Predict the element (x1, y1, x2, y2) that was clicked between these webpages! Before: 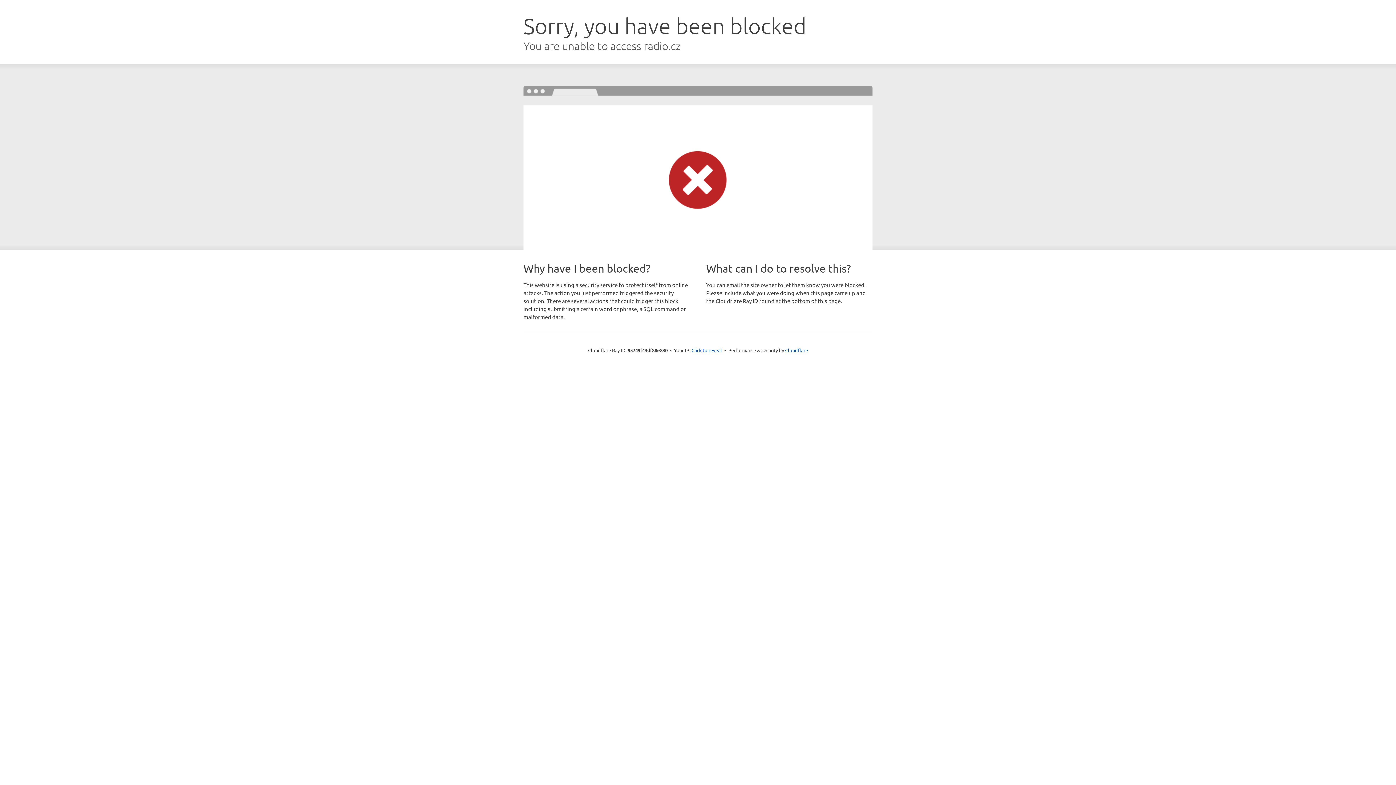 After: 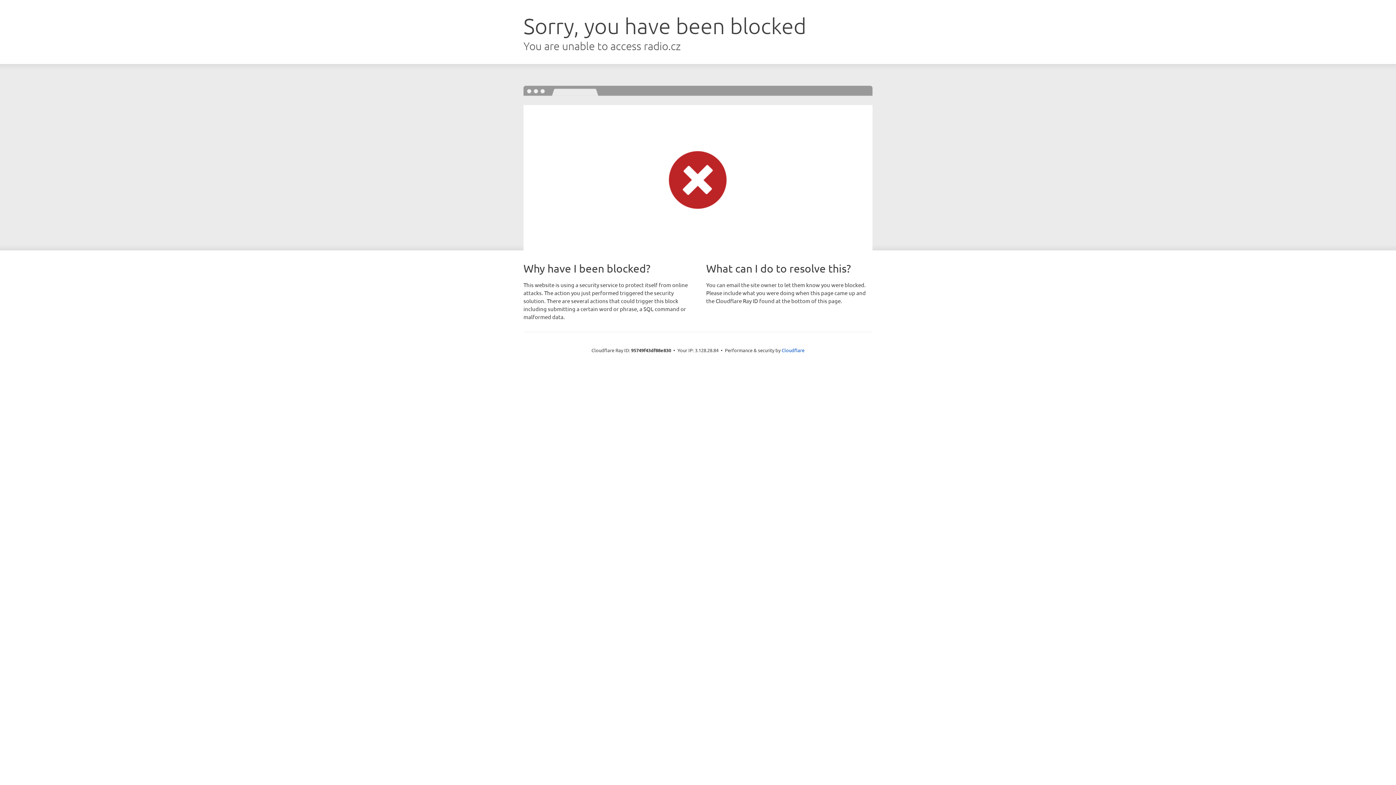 Action: label: Click to reveal bbox: (691, 346, 722, 353)